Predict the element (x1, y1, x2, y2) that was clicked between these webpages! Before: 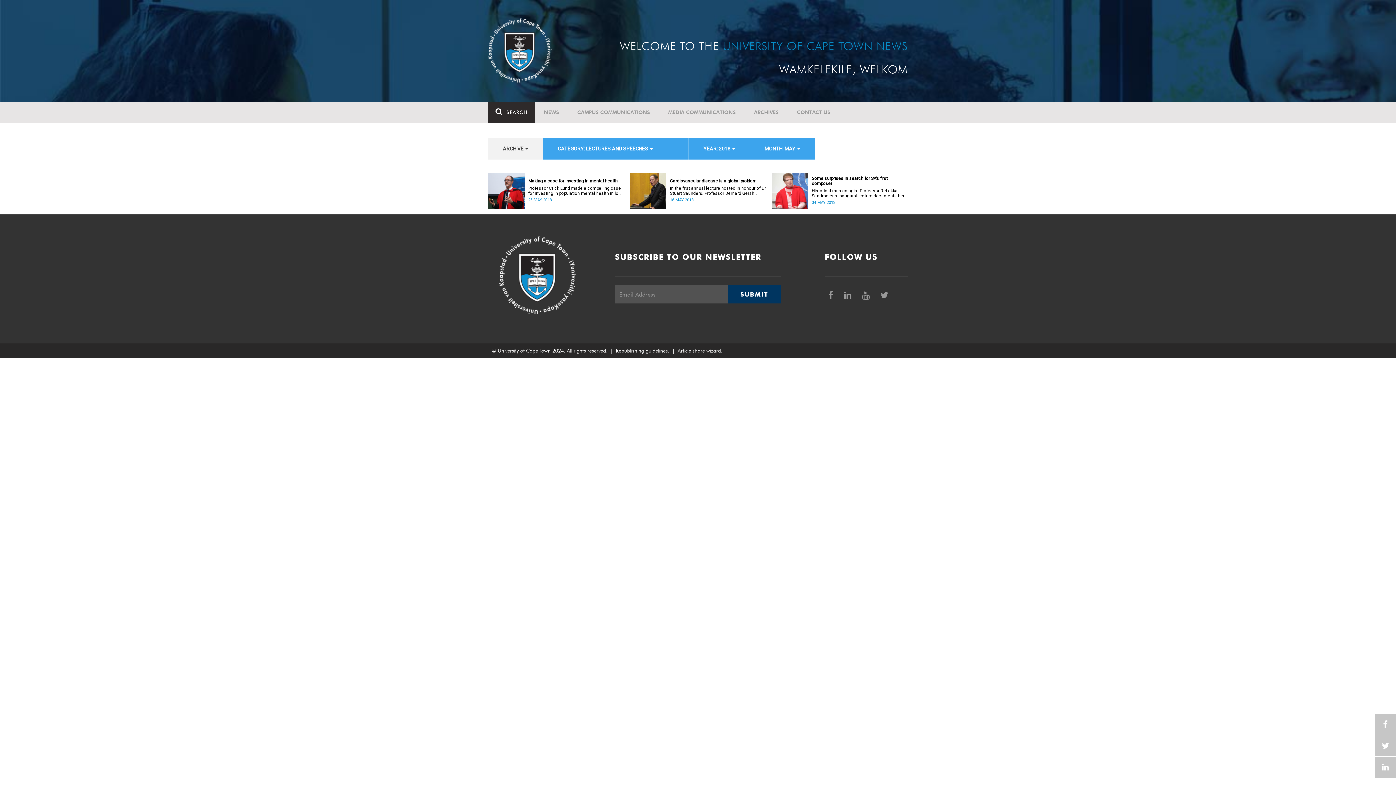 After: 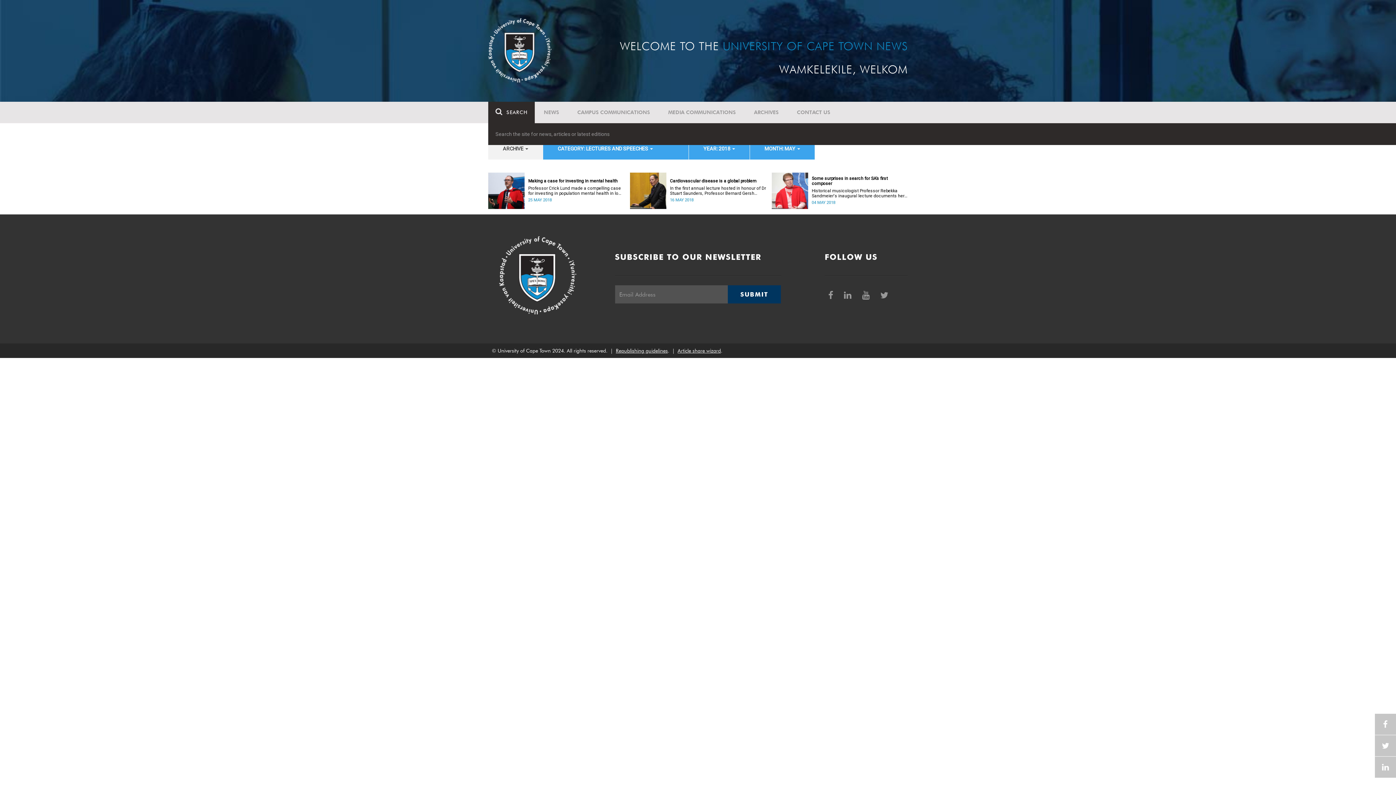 Action: bbox: (488, 101, 534, 123) label: SEARCH